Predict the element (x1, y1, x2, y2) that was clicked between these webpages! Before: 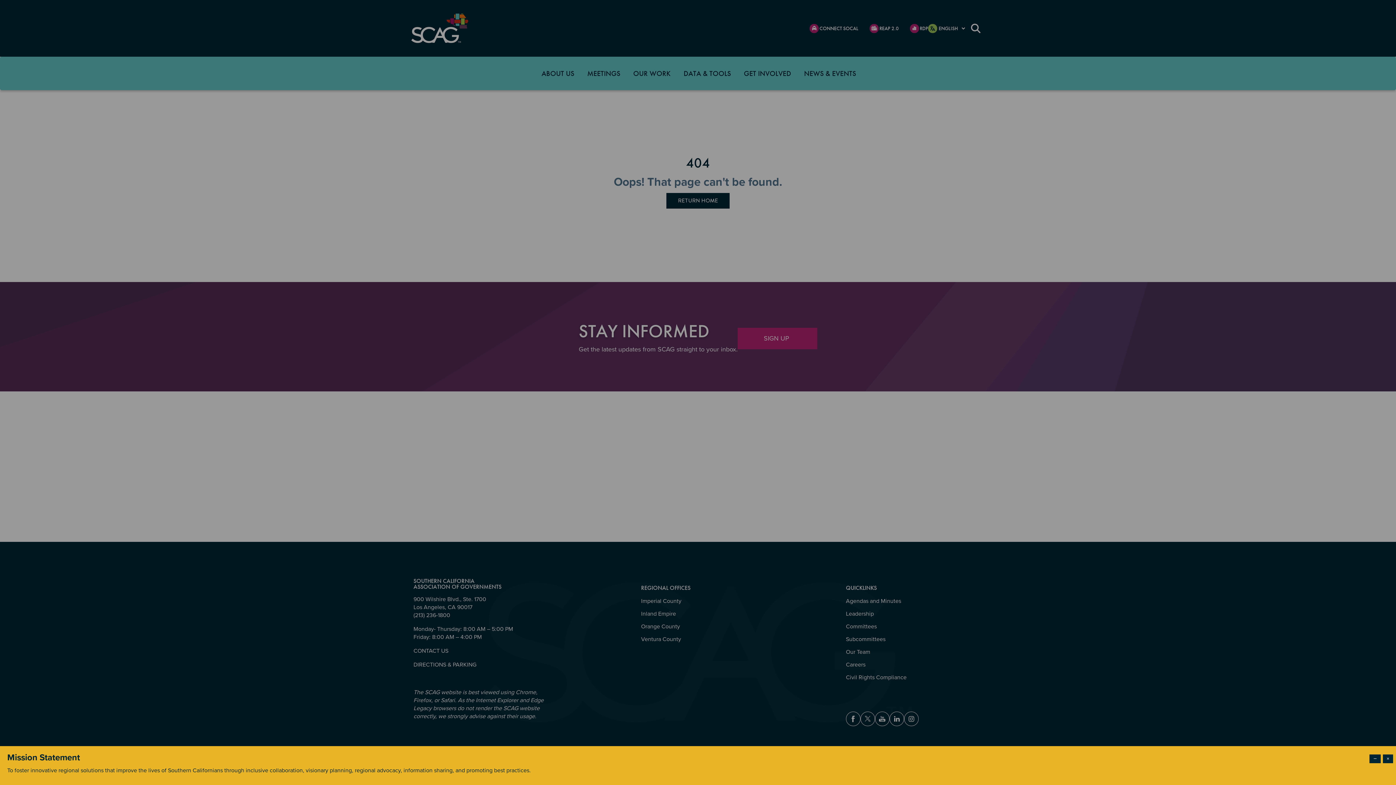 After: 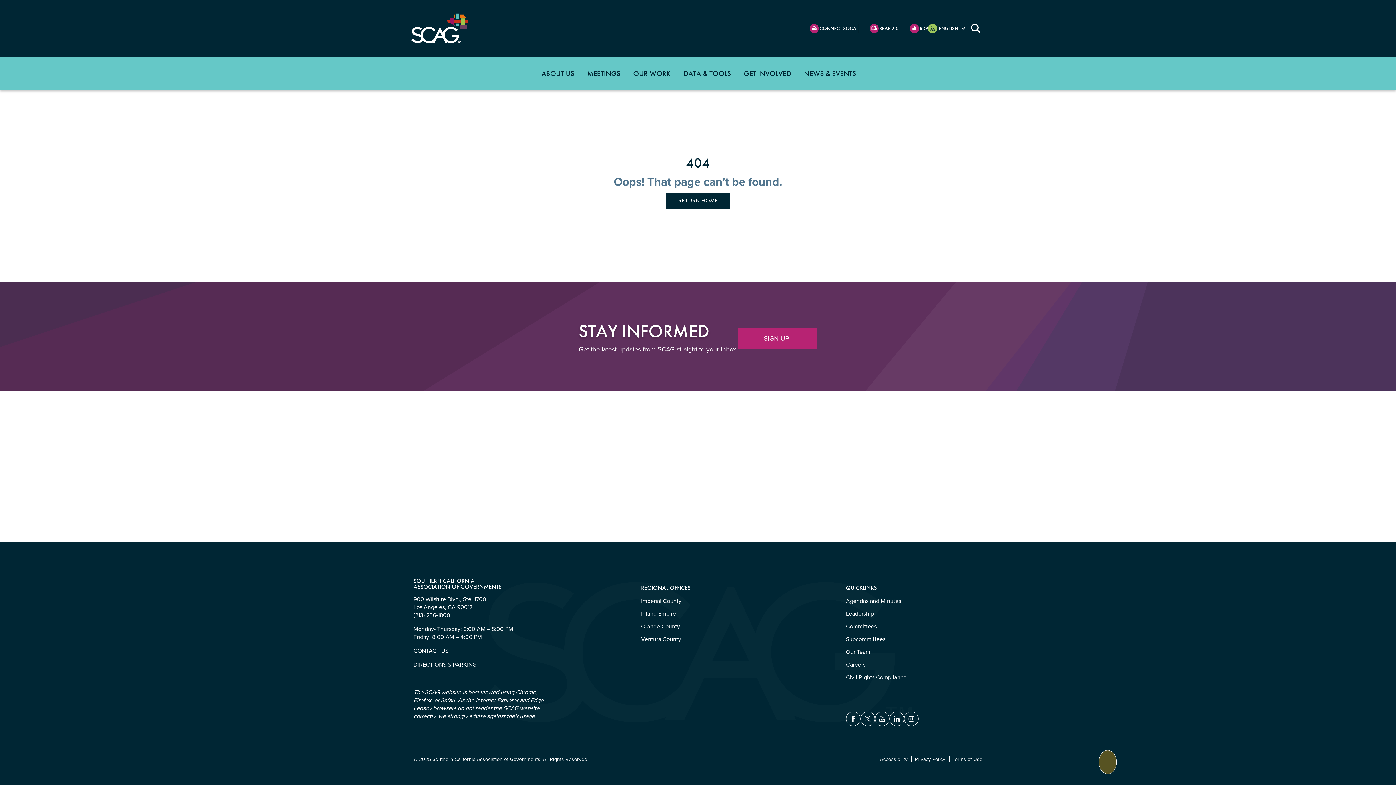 Action: bbox: (1369, 754, 1381, 763) label: Dismiss modal